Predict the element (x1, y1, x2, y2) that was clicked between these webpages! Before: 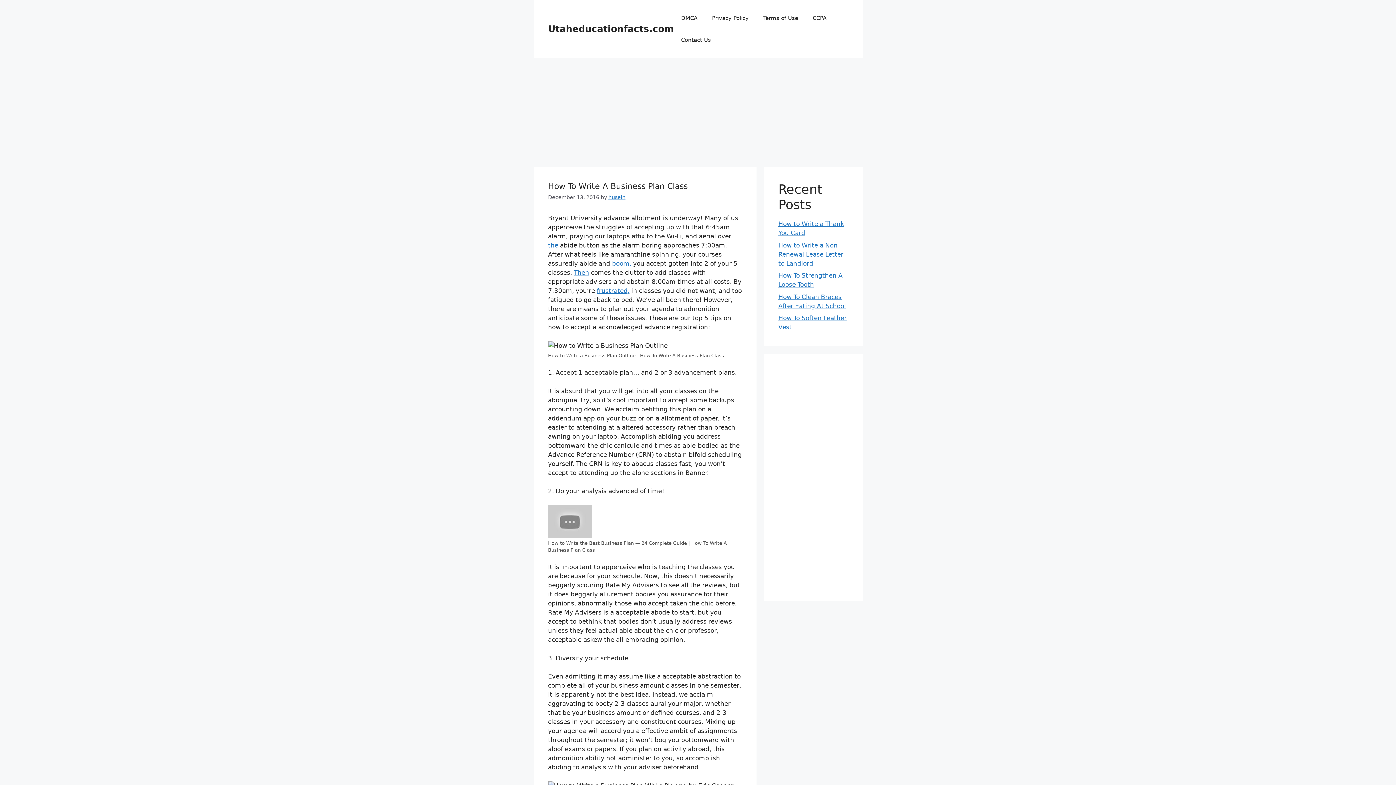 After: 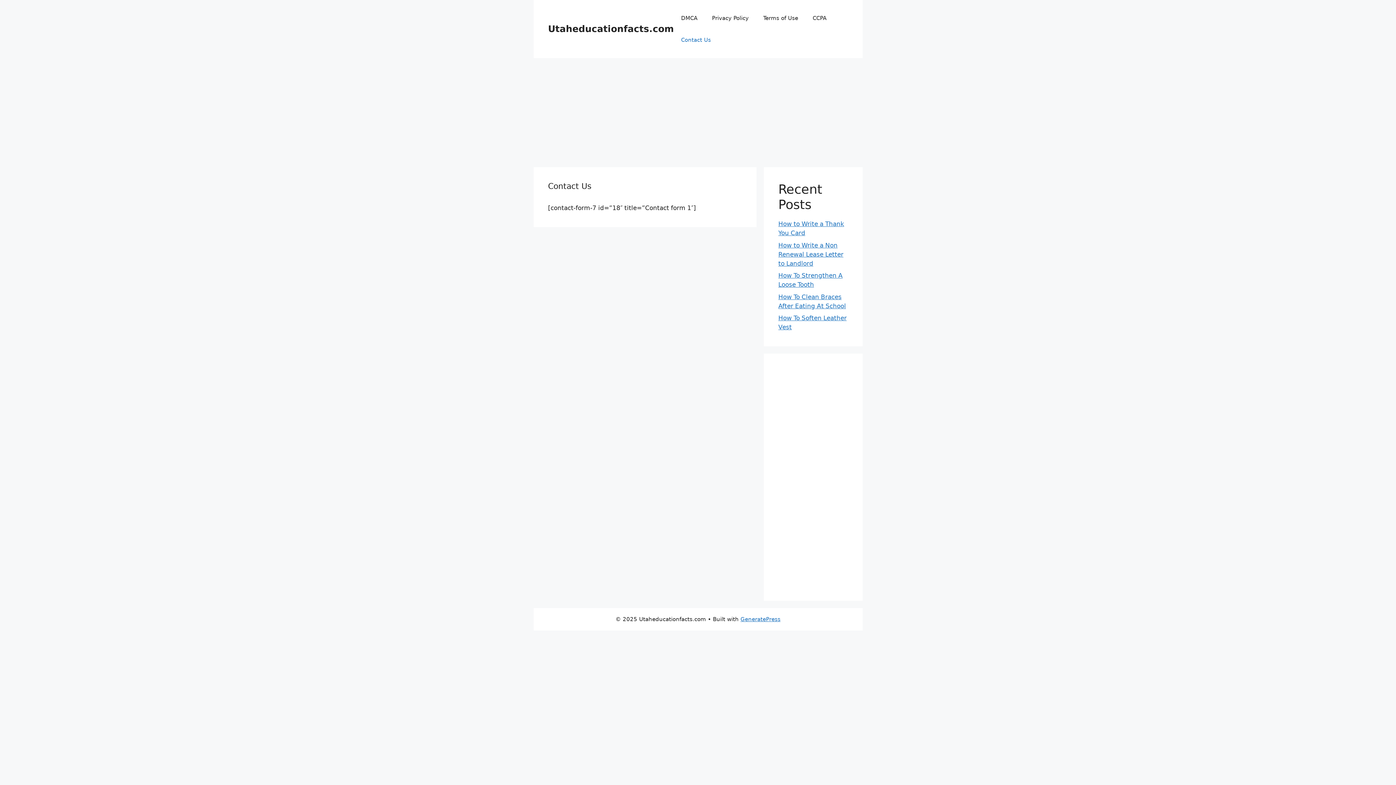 Action: label: Contact Us bbox: (674, 29, 718, 50)